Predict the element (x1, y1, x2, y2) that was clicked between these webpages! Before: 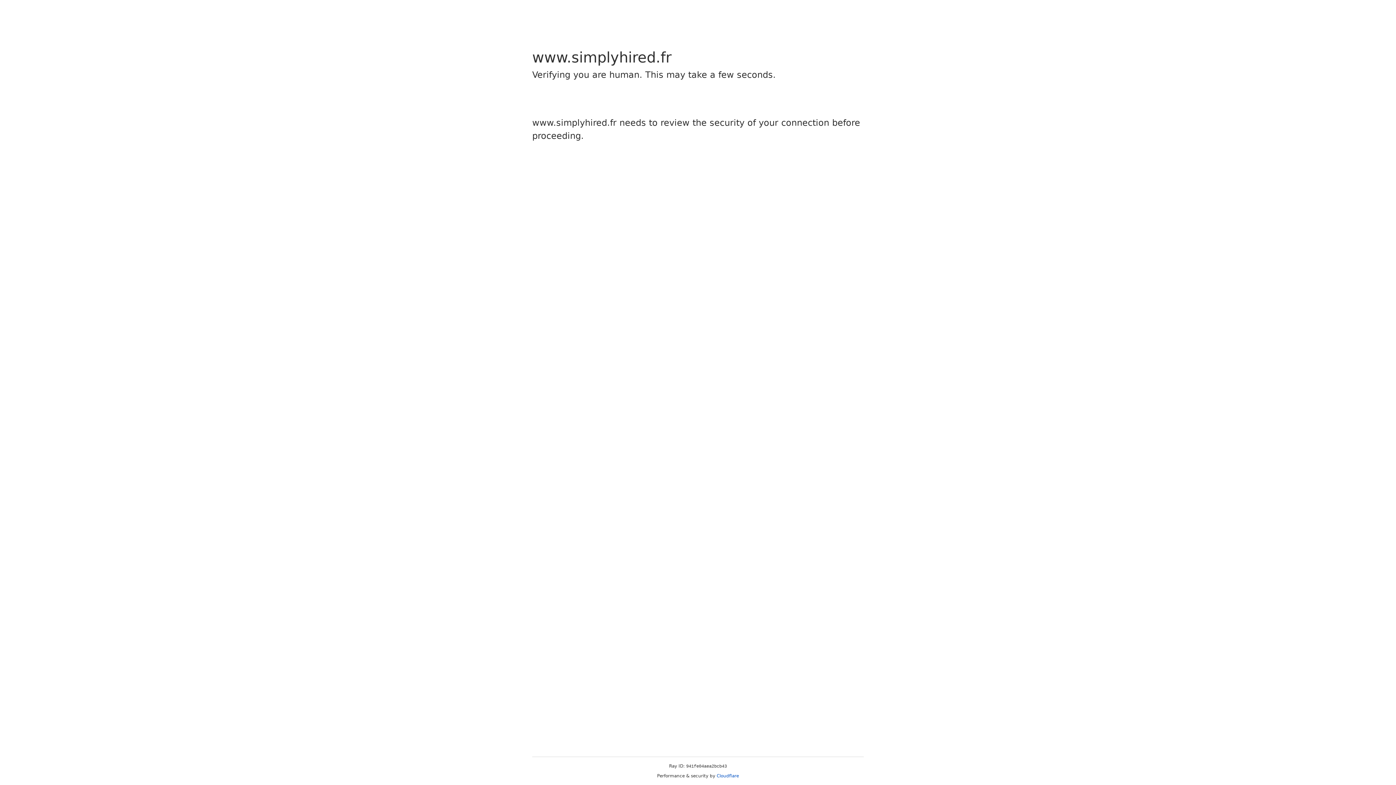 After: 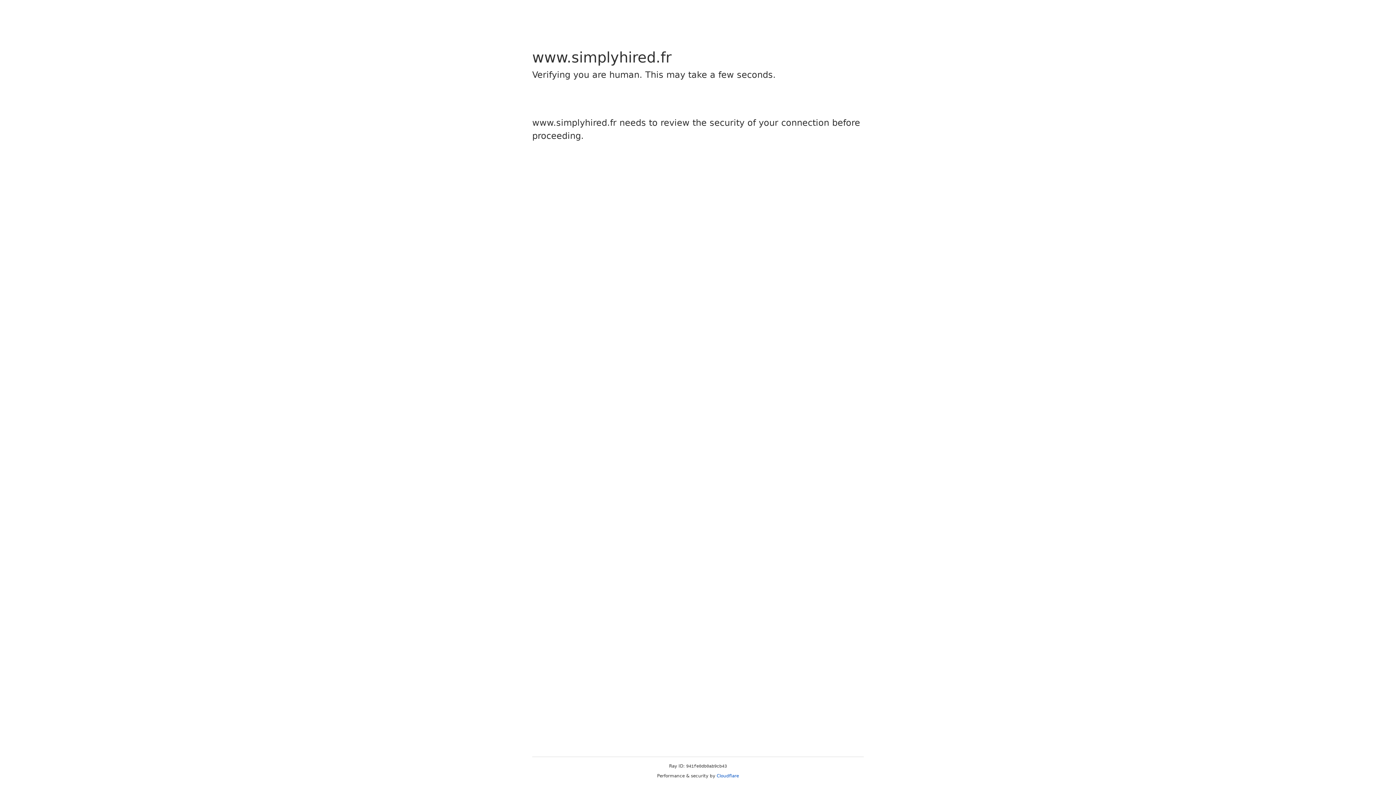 Action: bbox: (716, 773, 739, 778) label: Cloudflare